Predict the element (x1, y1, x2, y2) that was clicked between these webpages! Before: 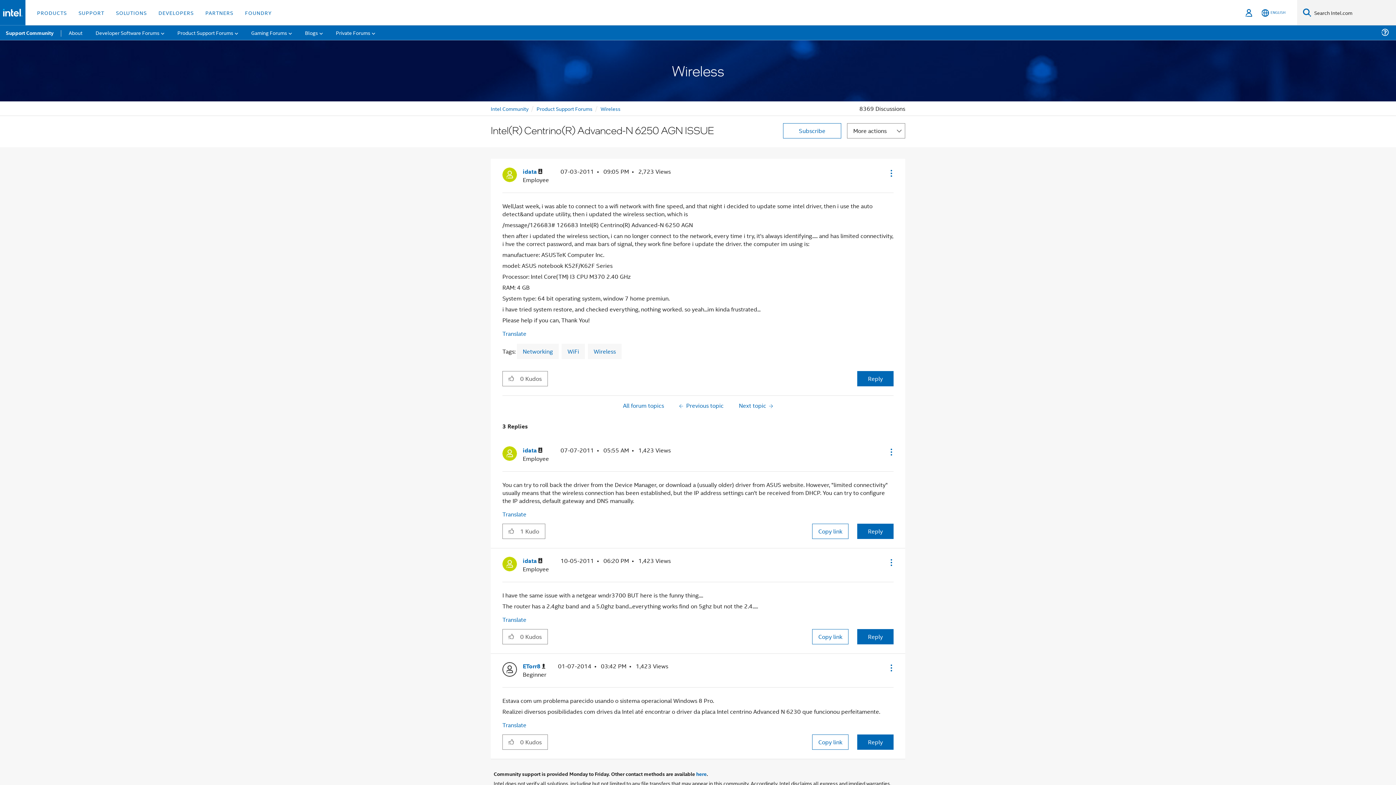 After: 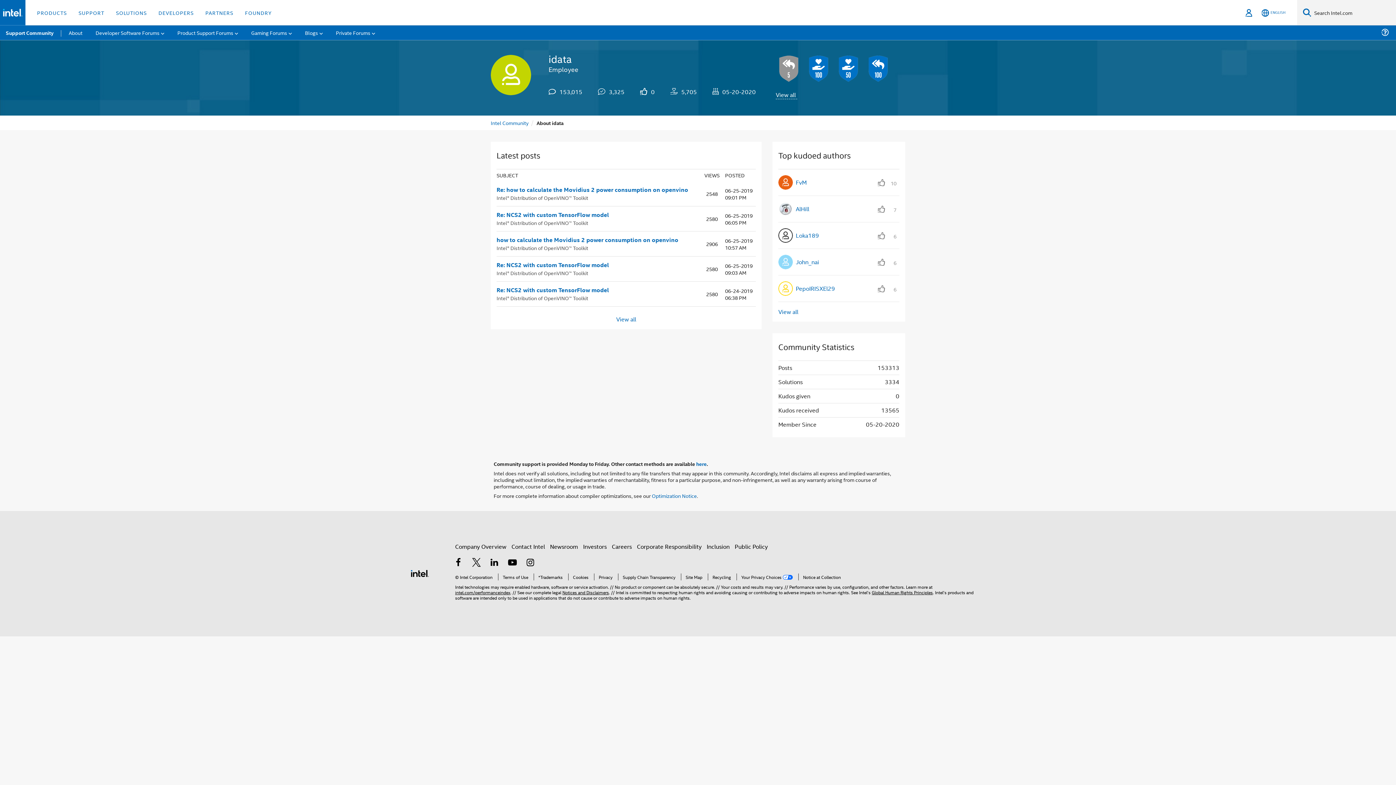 Action: label: View Profile of idata bbox: (522, 557, 542, 565)